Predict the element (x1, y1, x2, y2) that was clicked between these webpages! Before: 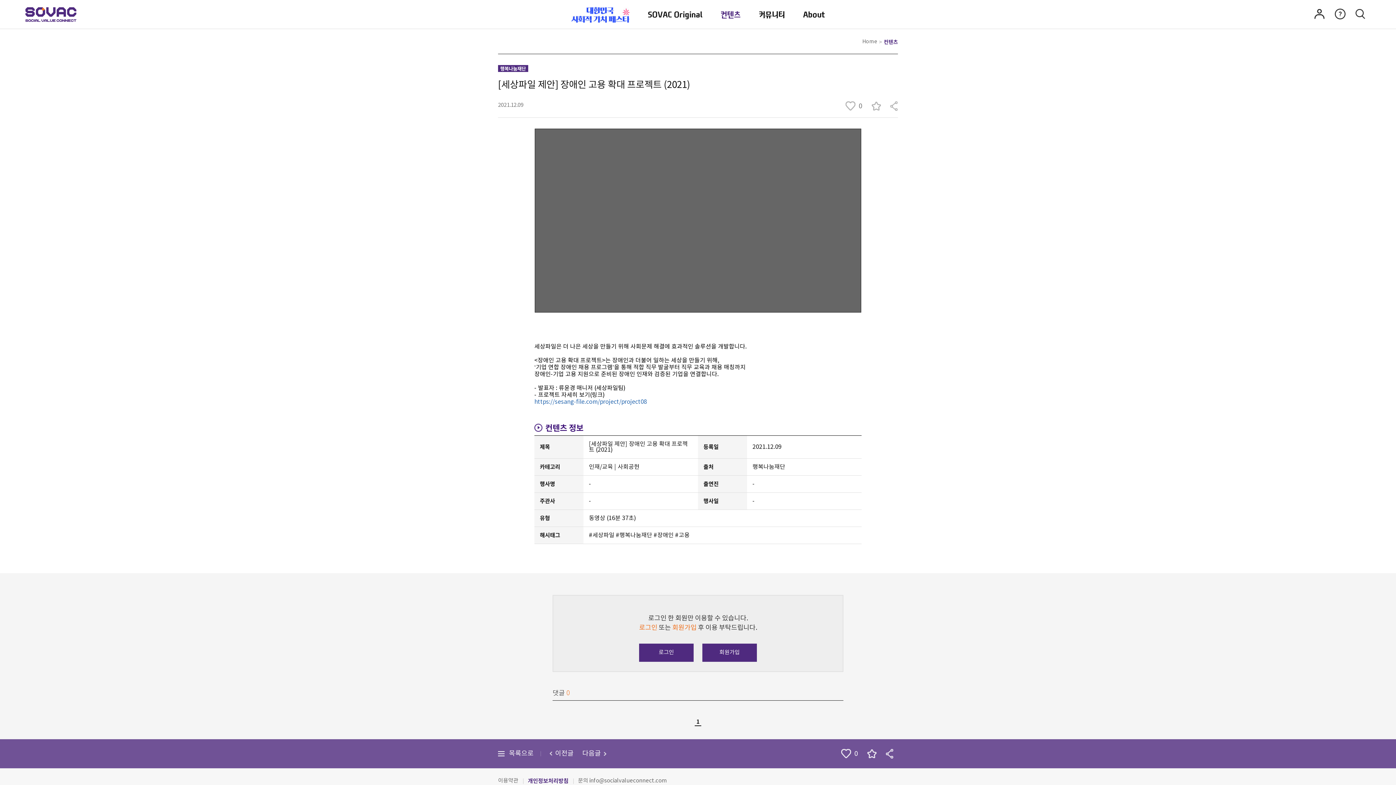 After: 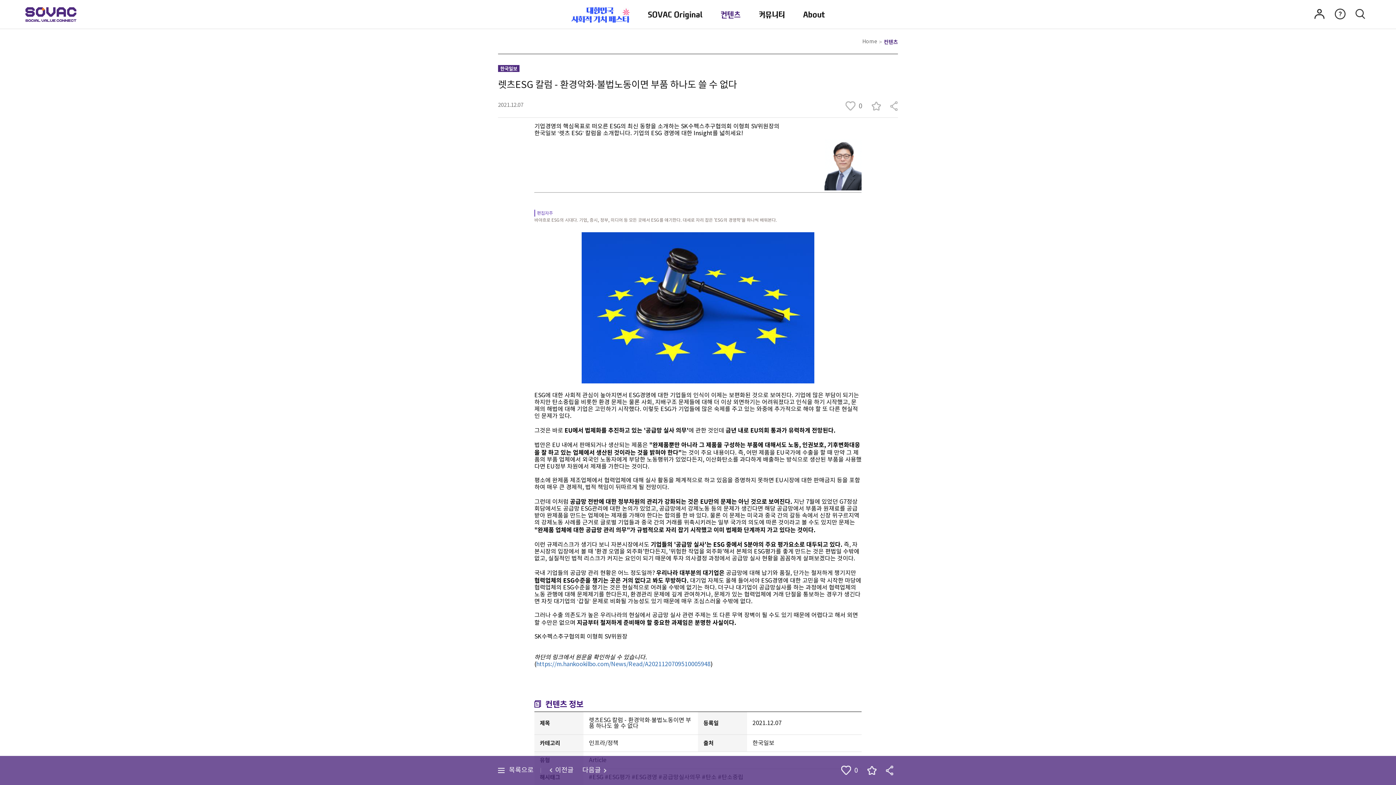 Action: bbox: (549, 750, 573, 757) label: 이전글